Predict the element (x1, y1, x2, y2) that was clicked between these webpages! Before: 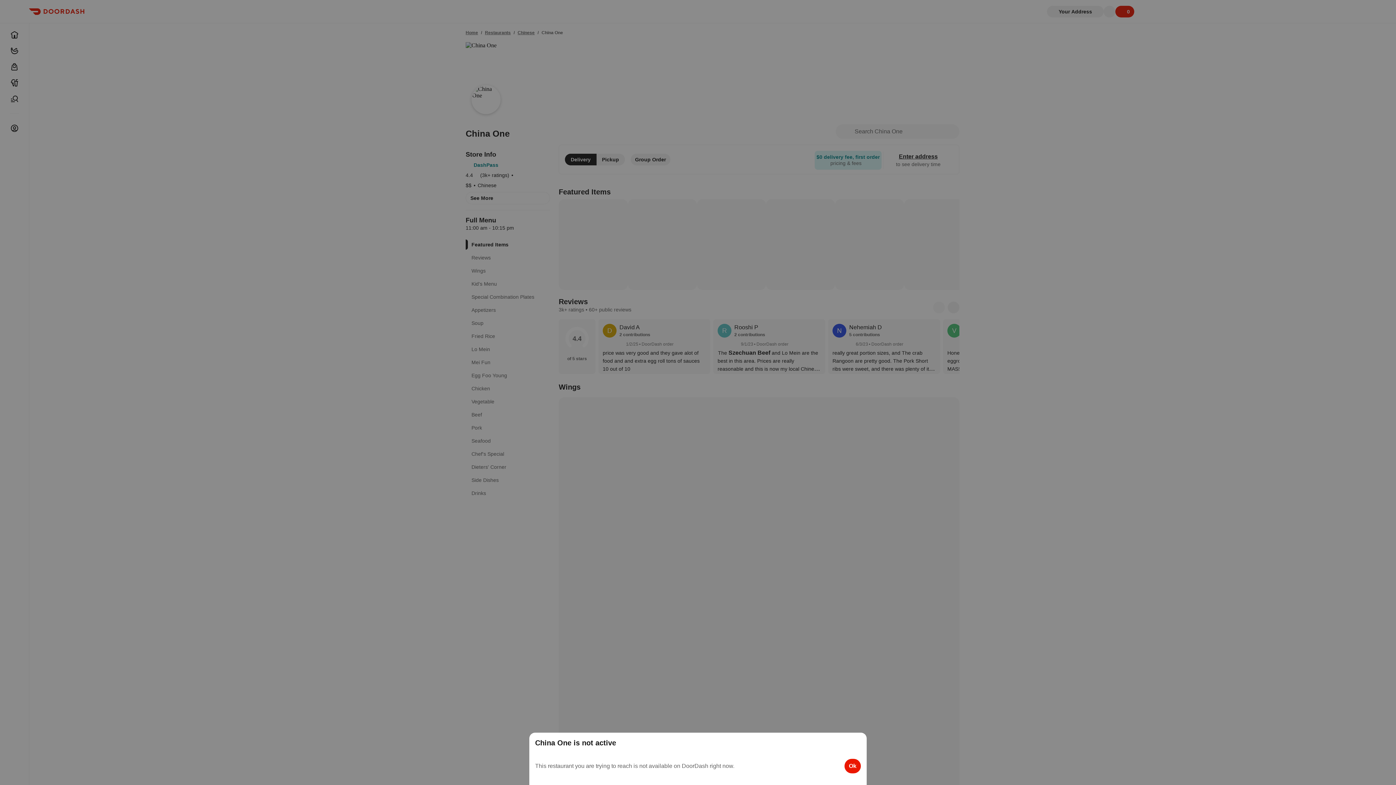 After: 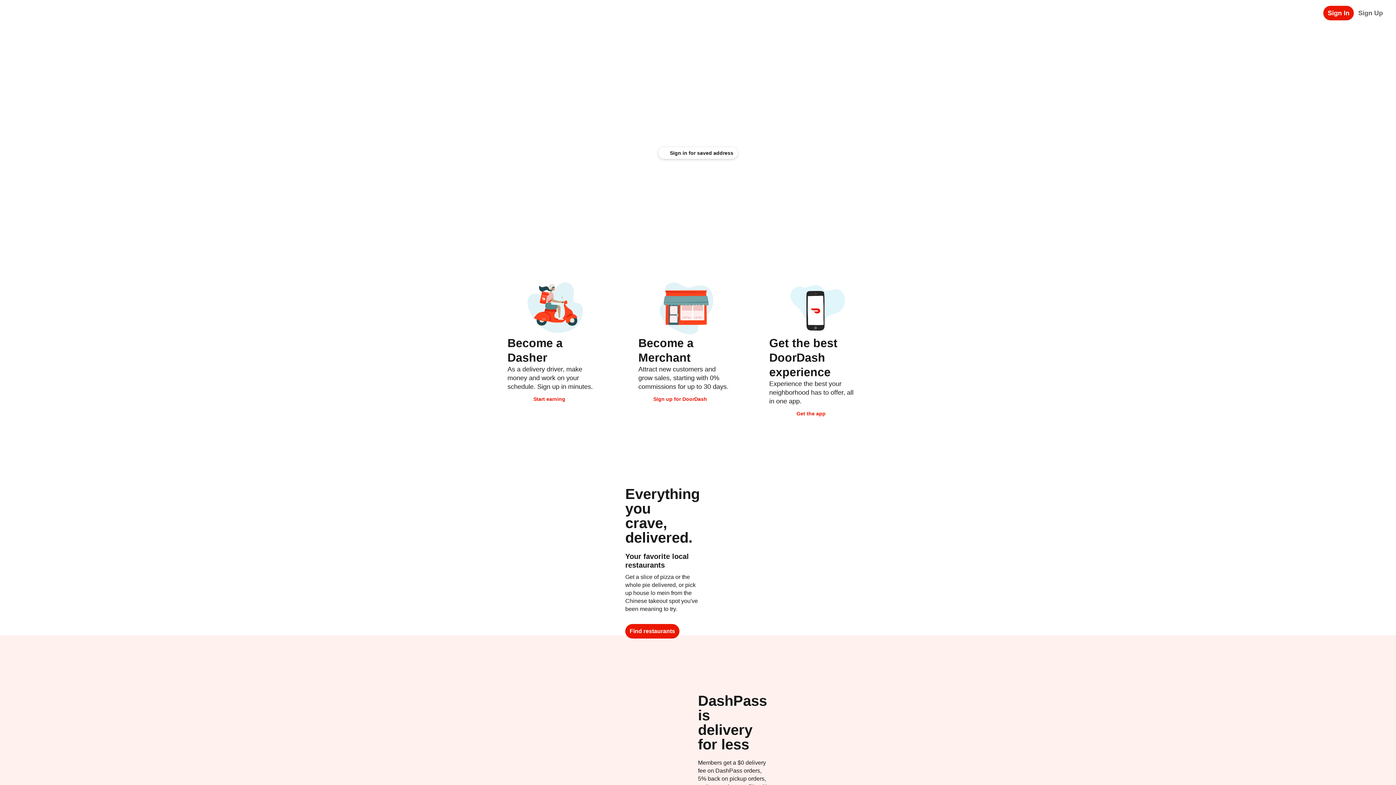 Action: bbox: (844, 759, 861, 773) label: Ok